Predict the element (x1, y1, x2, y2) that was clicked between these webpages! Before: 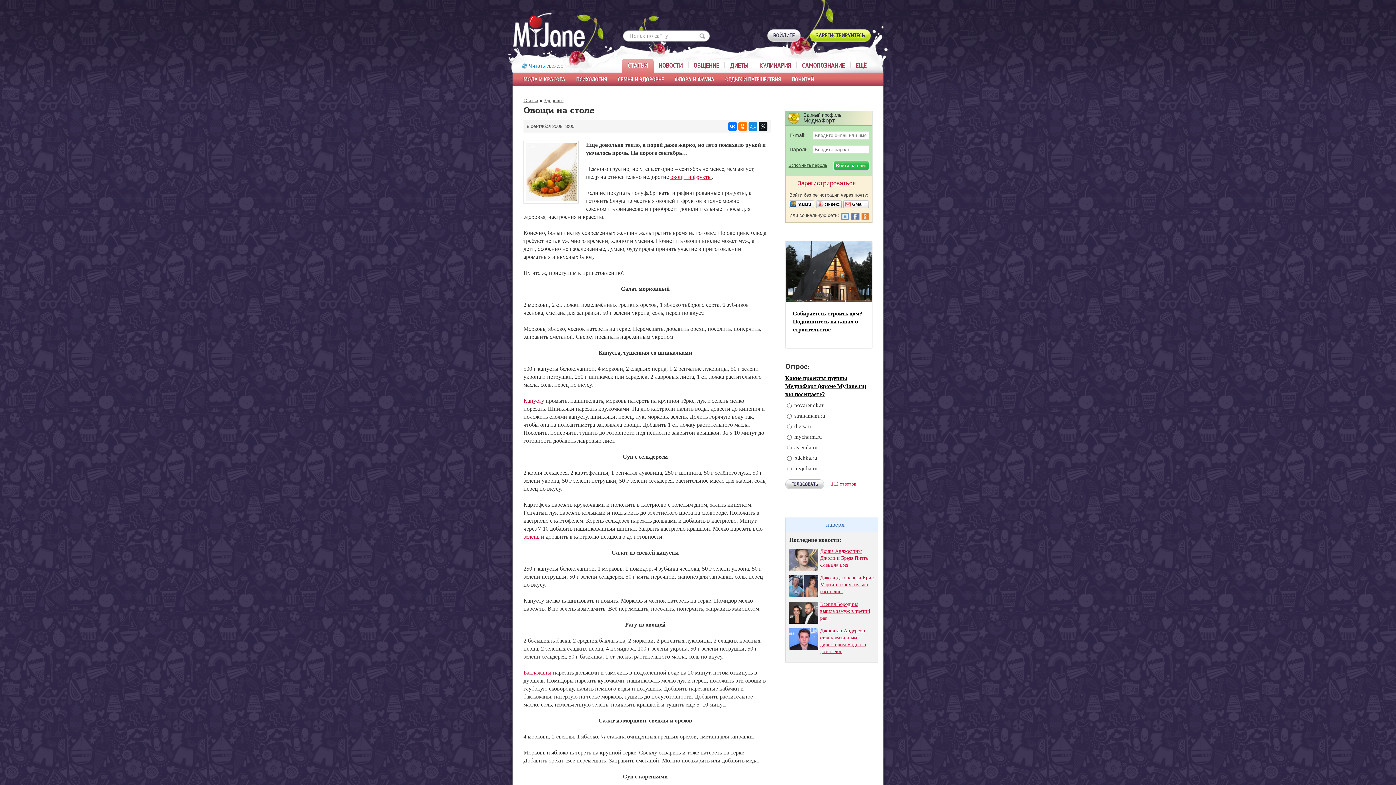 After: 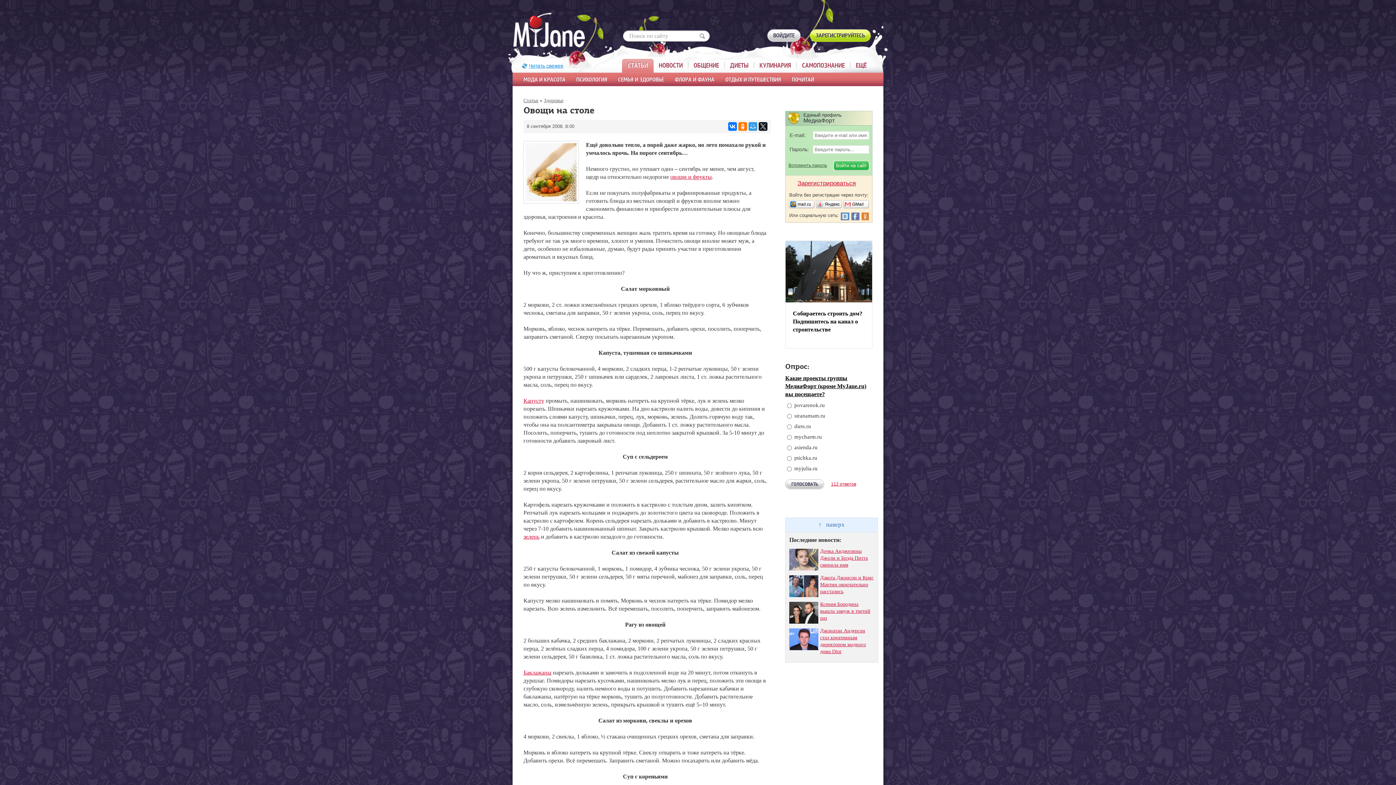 Action: bbox: (748, 122, 757, 130)